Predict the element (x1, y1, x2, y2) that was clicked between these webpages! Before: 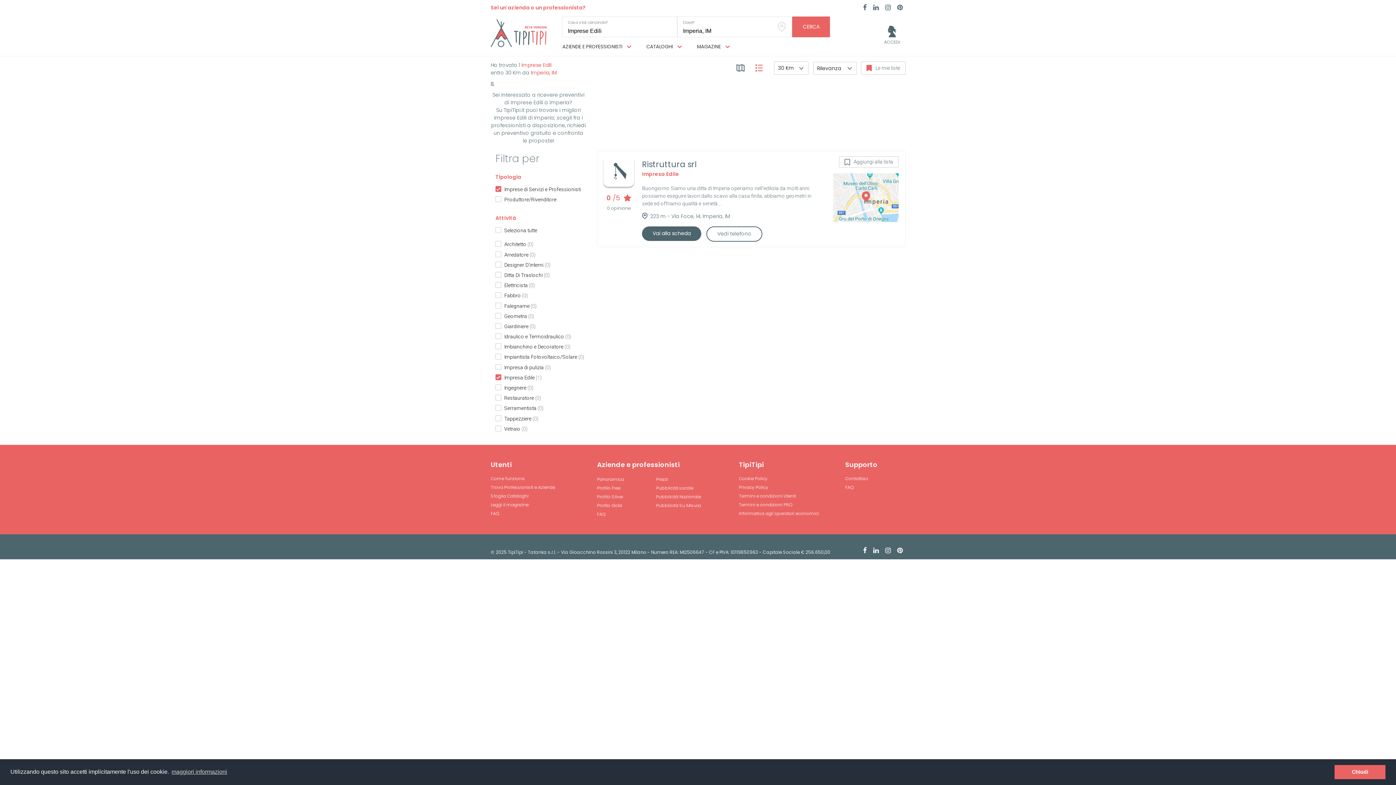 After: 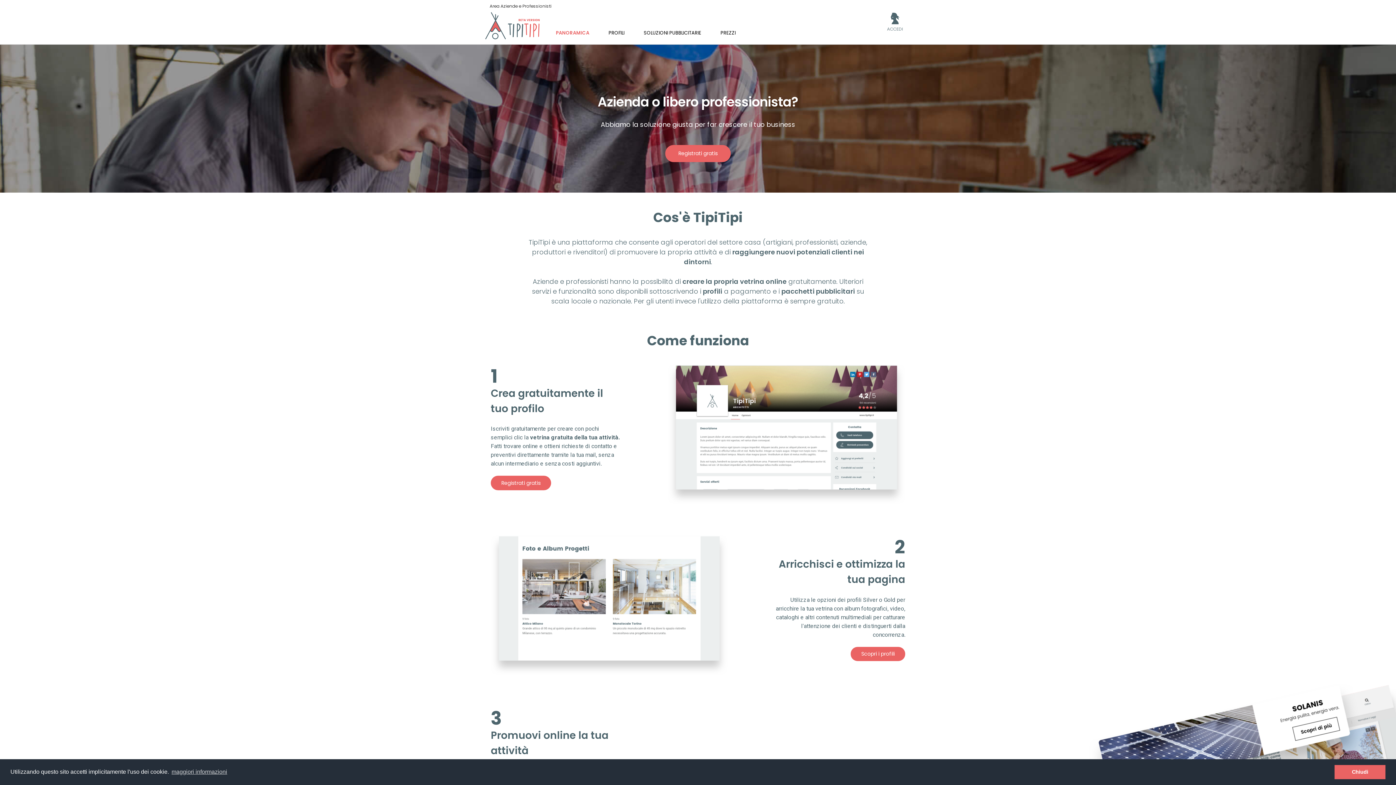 Action: label: Sei un'azienda o un professionista? bbox: (490, 4, 585, 11)